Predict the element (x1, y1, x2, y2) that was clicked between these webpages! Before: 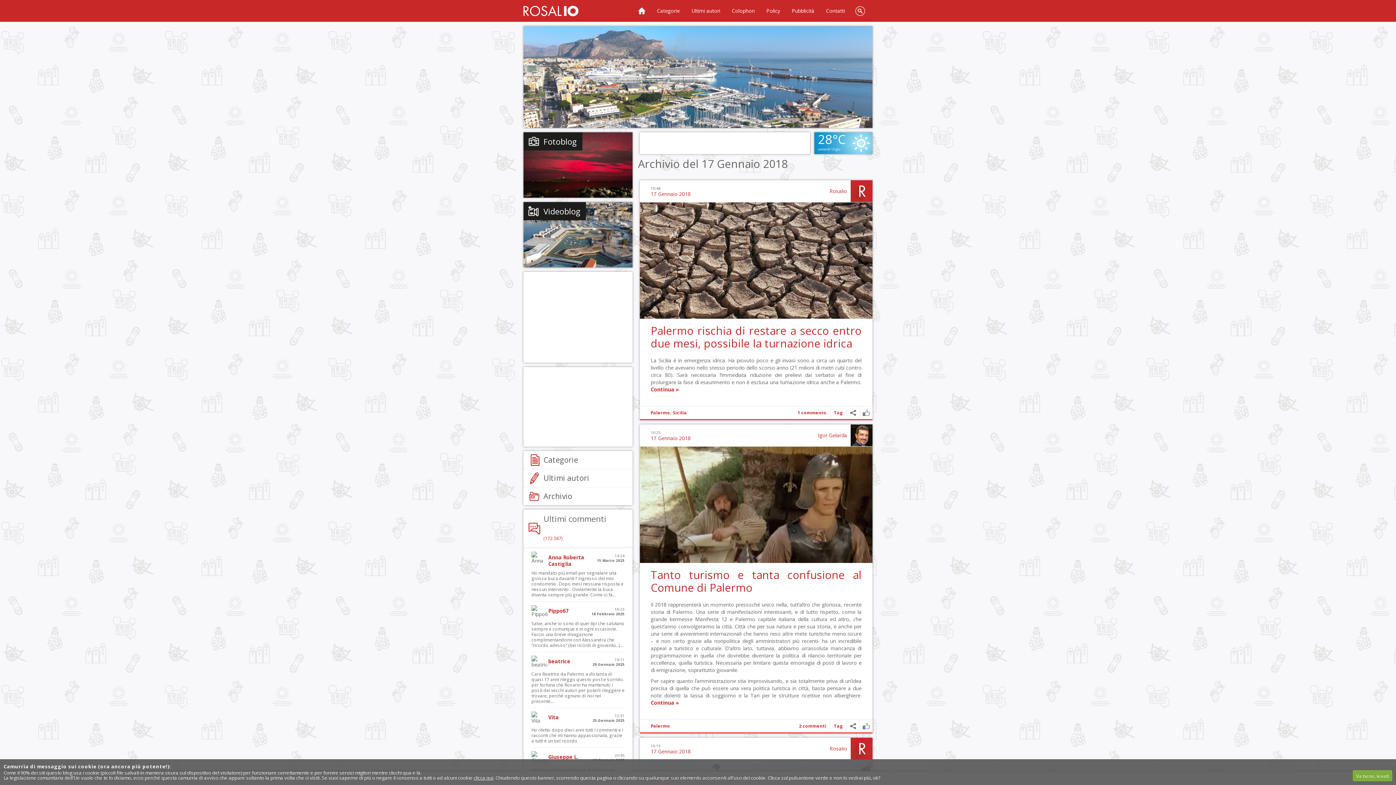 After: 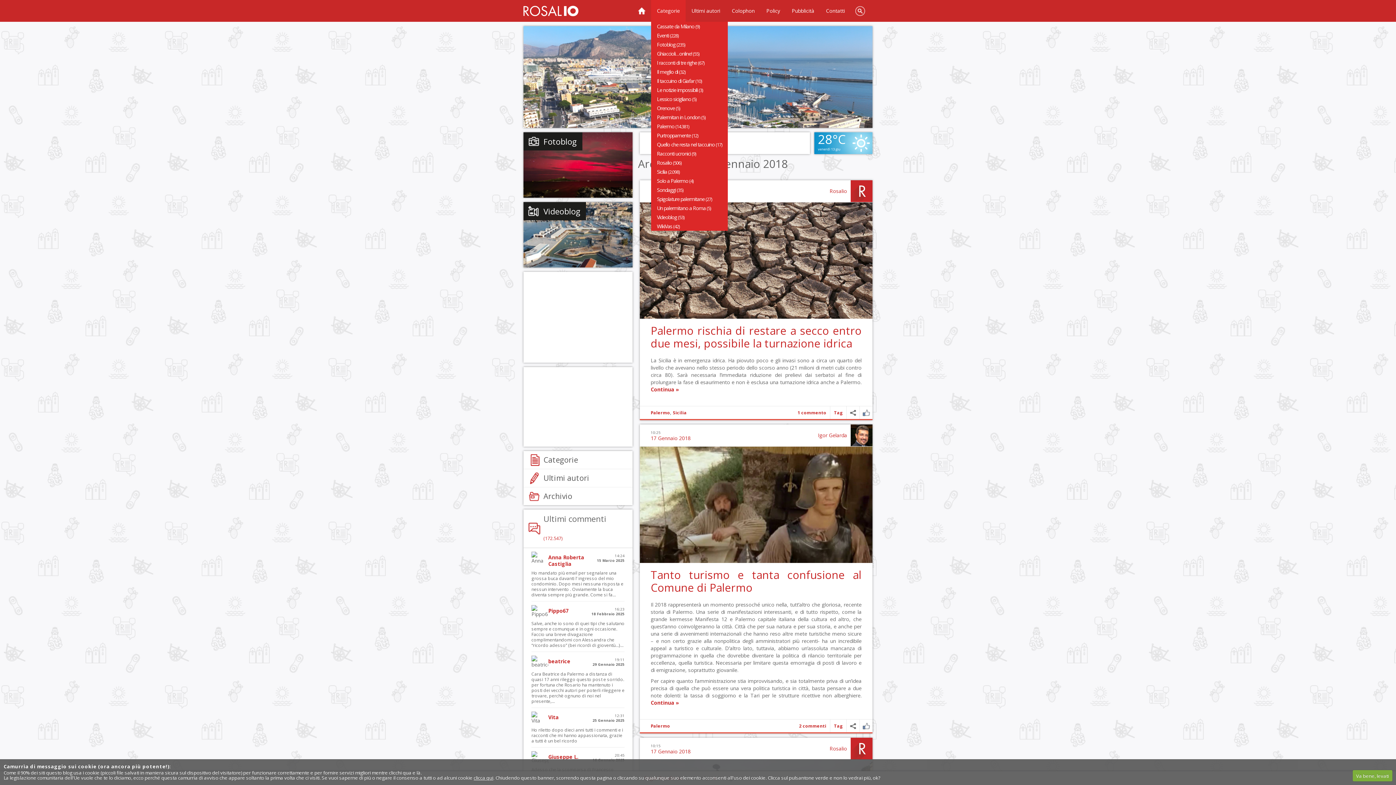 Action: bbox: (651, 0, 685, 21) label: Categorie